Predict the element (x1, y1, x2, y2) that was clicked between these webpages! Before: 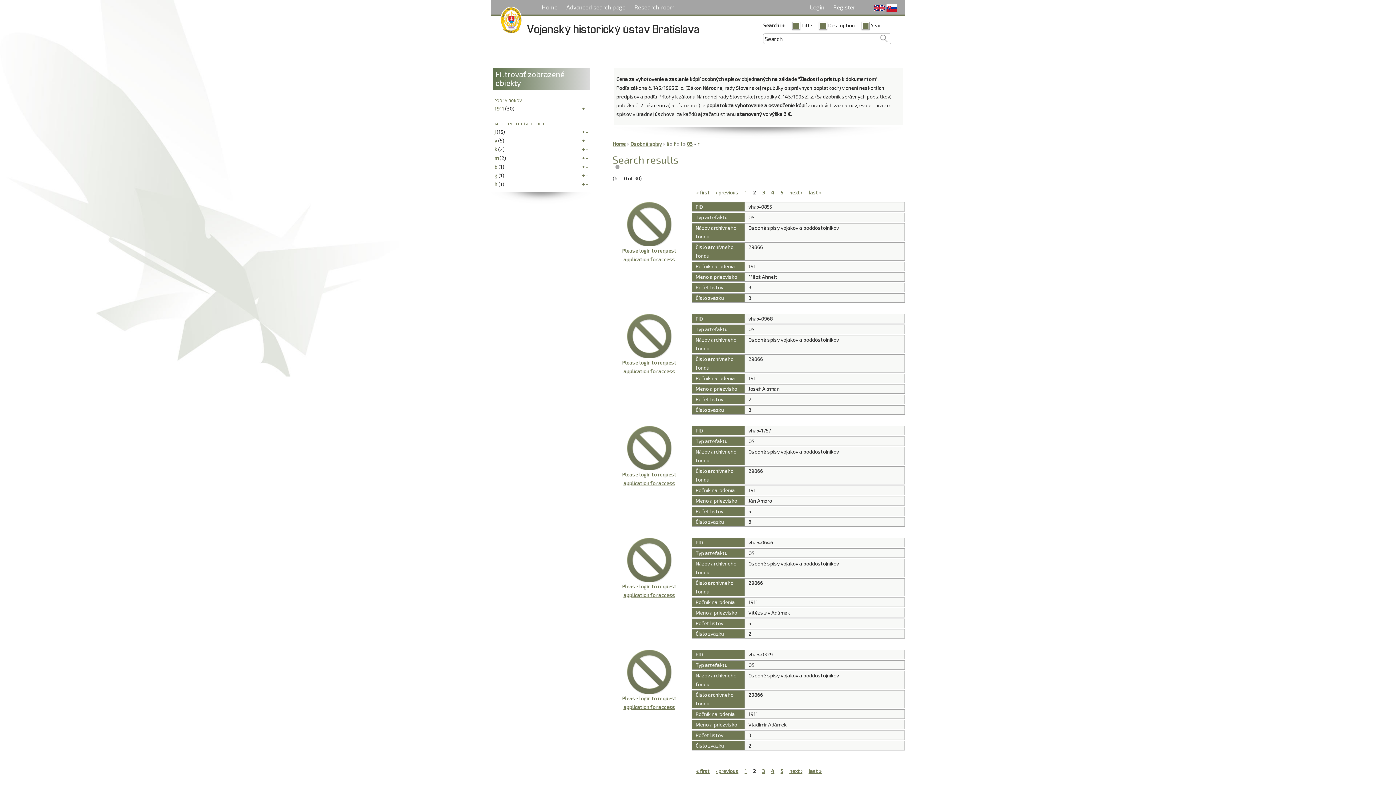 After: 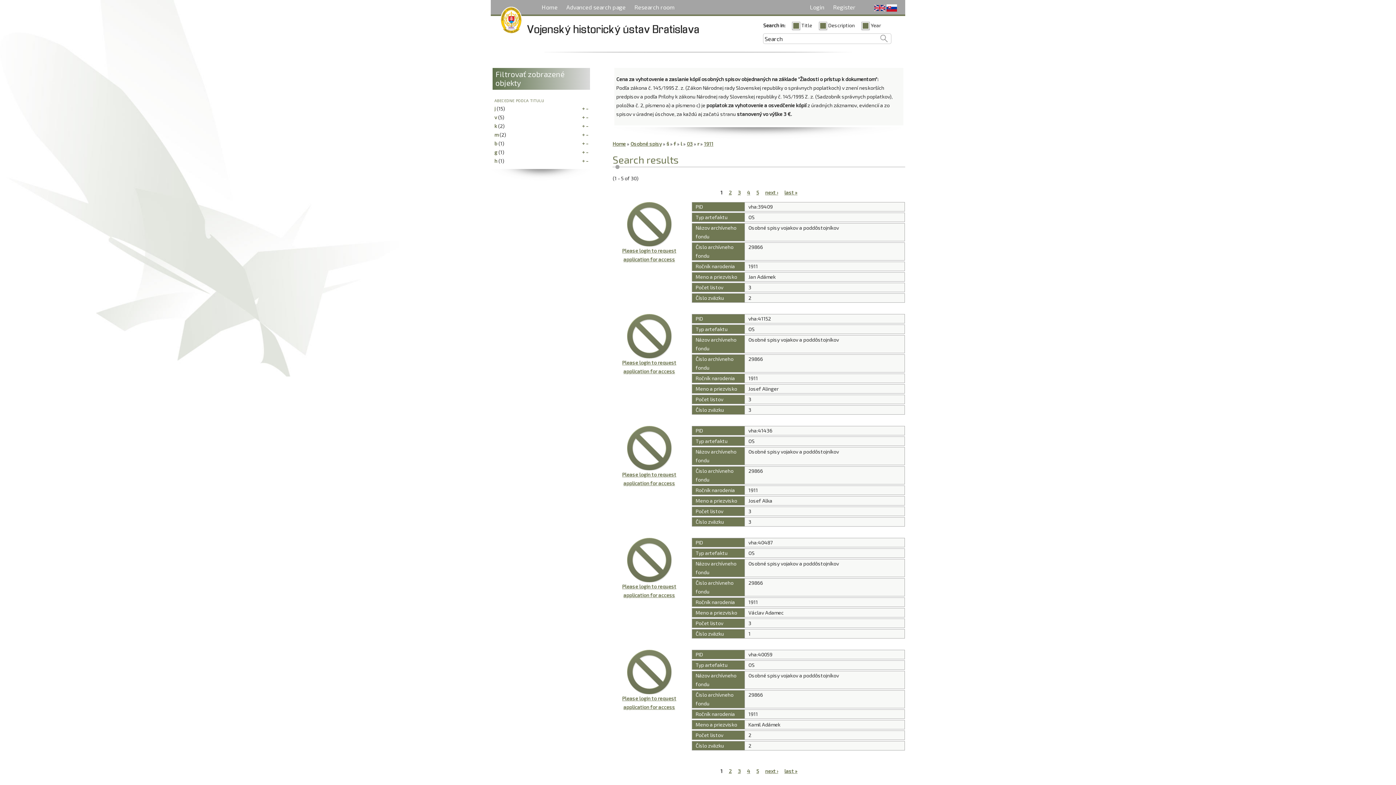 Action: label: 1911 bbox: (494, 105, 504, 111)